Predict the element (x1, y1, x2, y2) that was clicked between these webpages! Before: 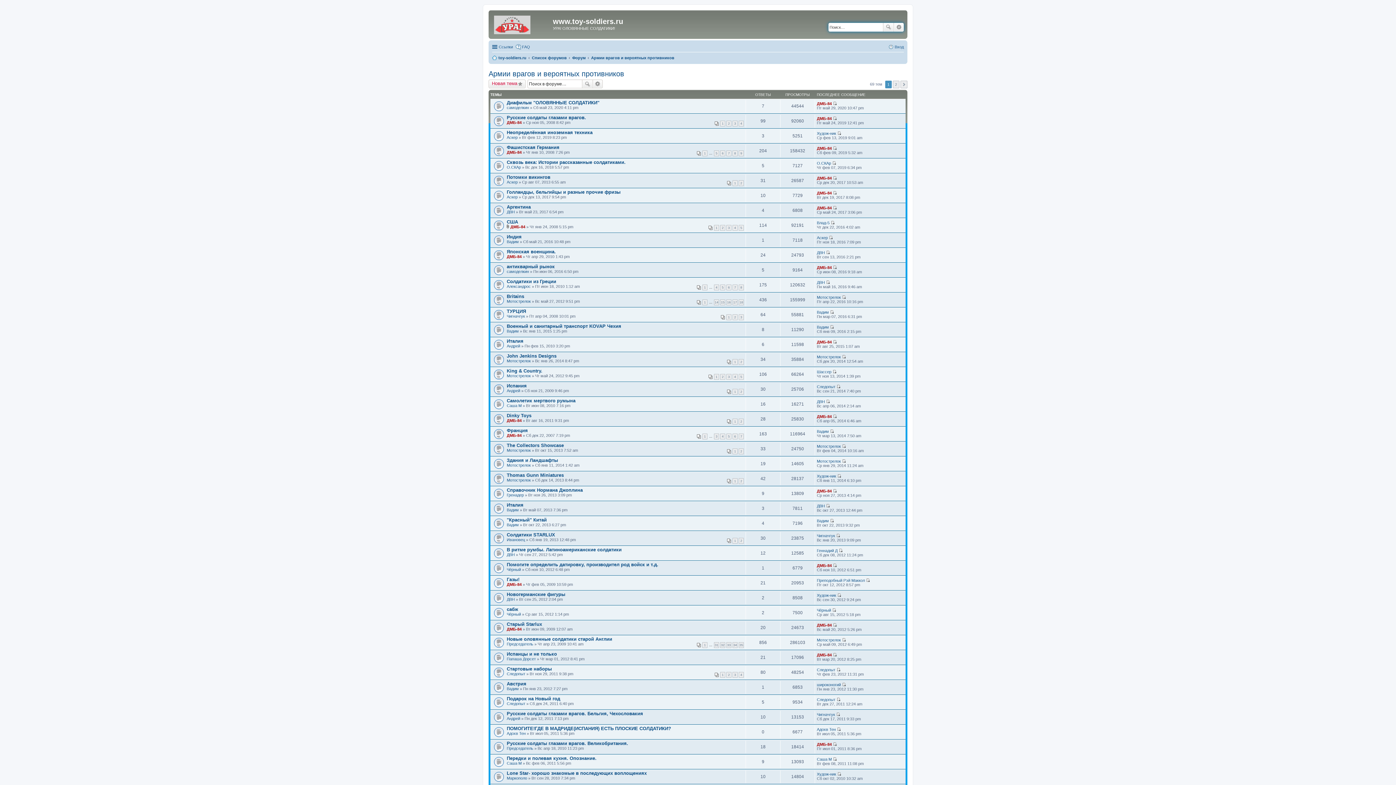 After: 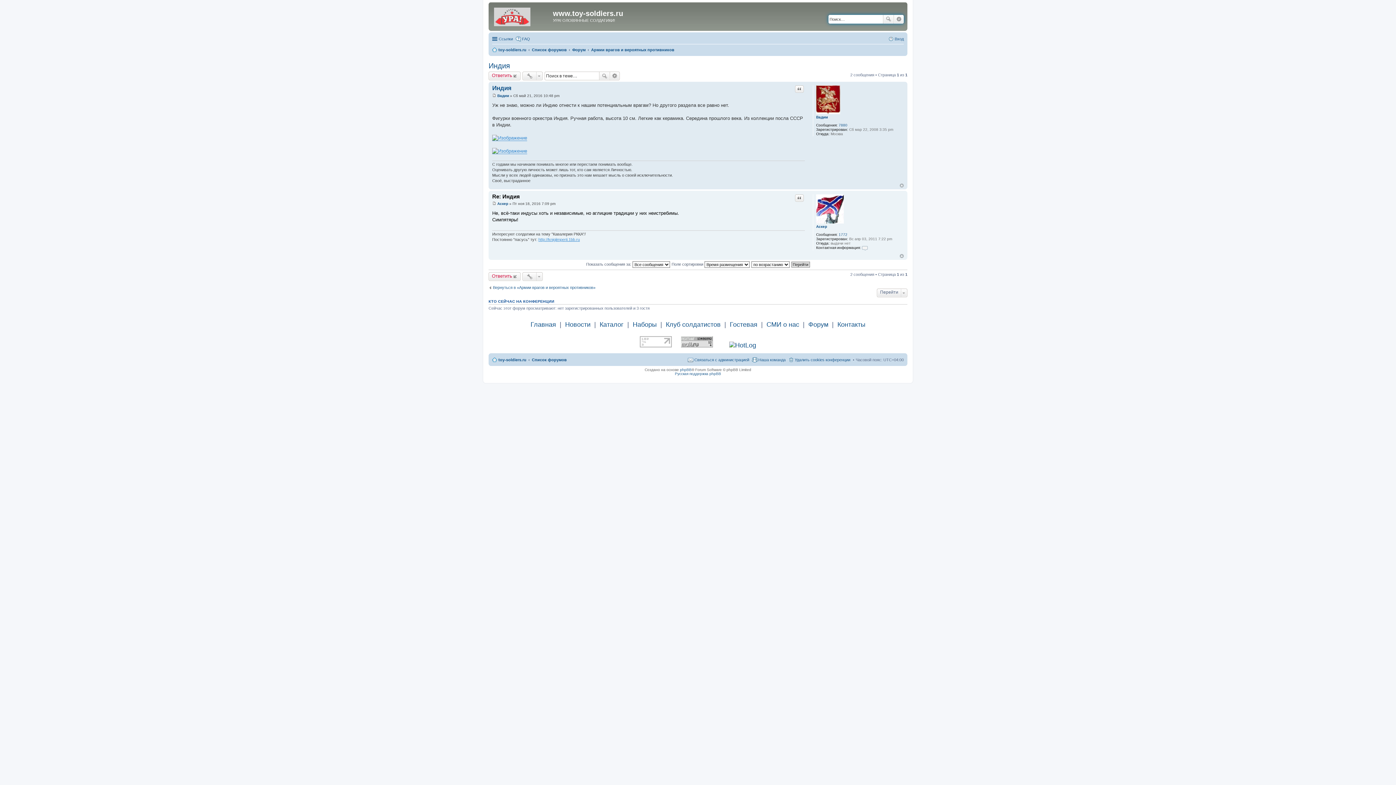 Action: bbox: (829, 235, 833, 239) label: Перейти к последнему сообщению